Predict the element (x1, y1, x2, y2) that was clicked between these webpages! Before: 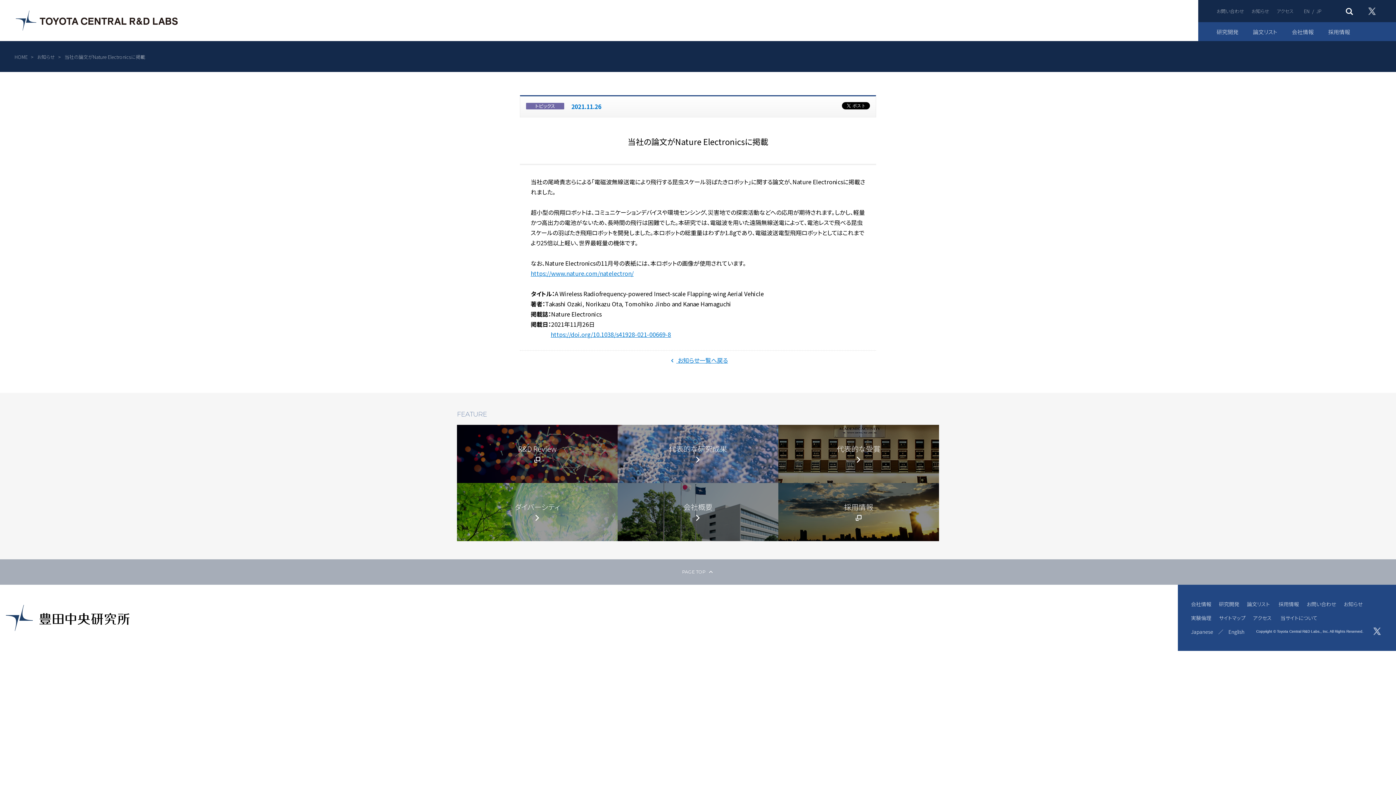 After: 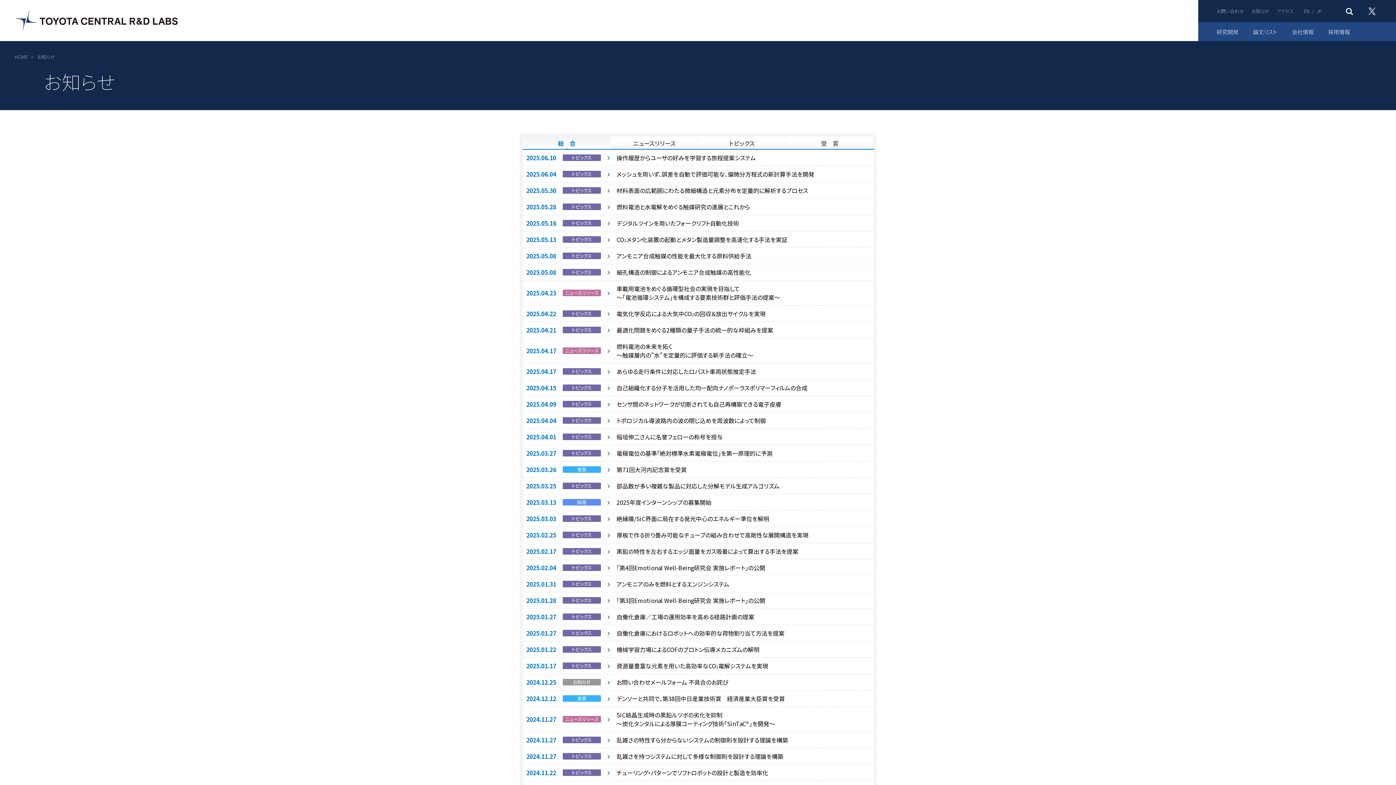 Action: bbox: (1344, 600, 1362, 607) label: お知らせ